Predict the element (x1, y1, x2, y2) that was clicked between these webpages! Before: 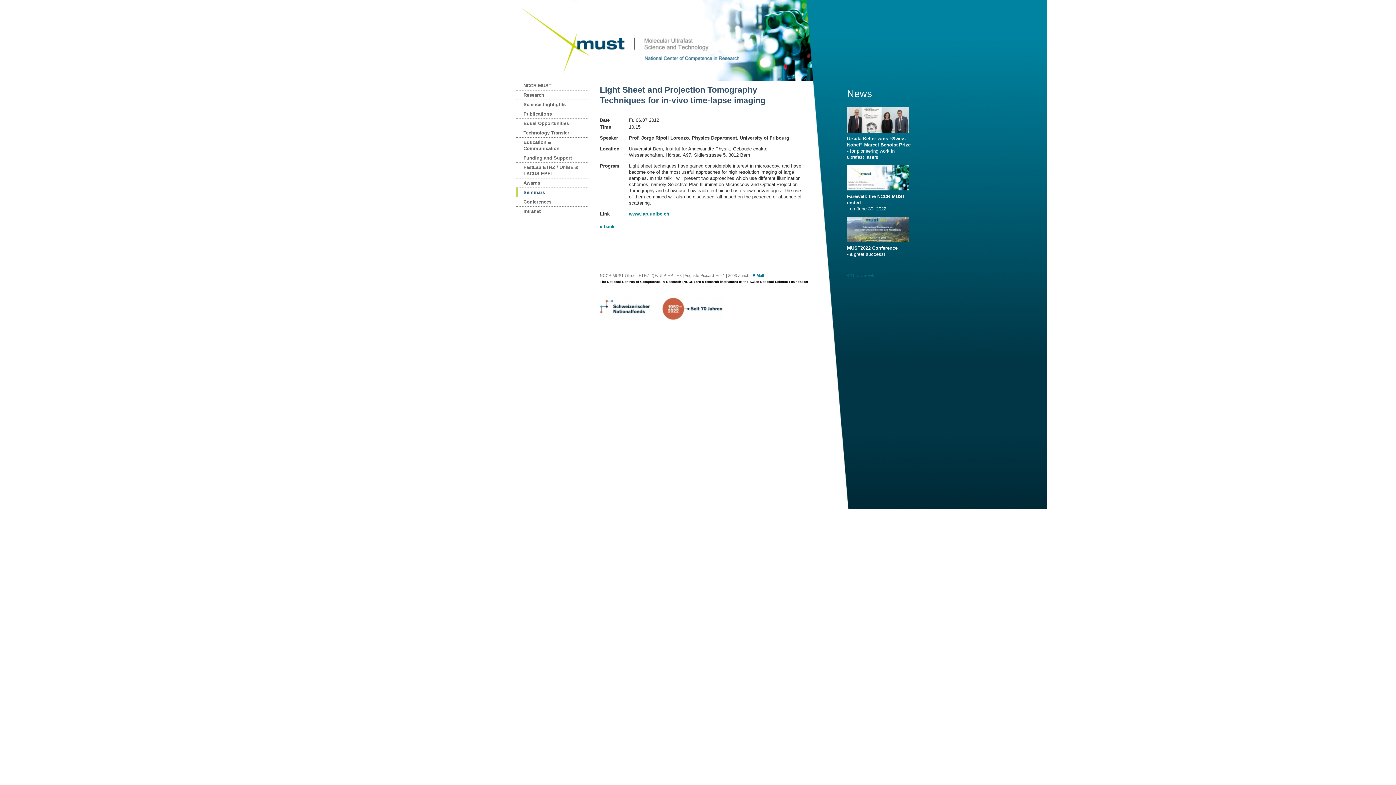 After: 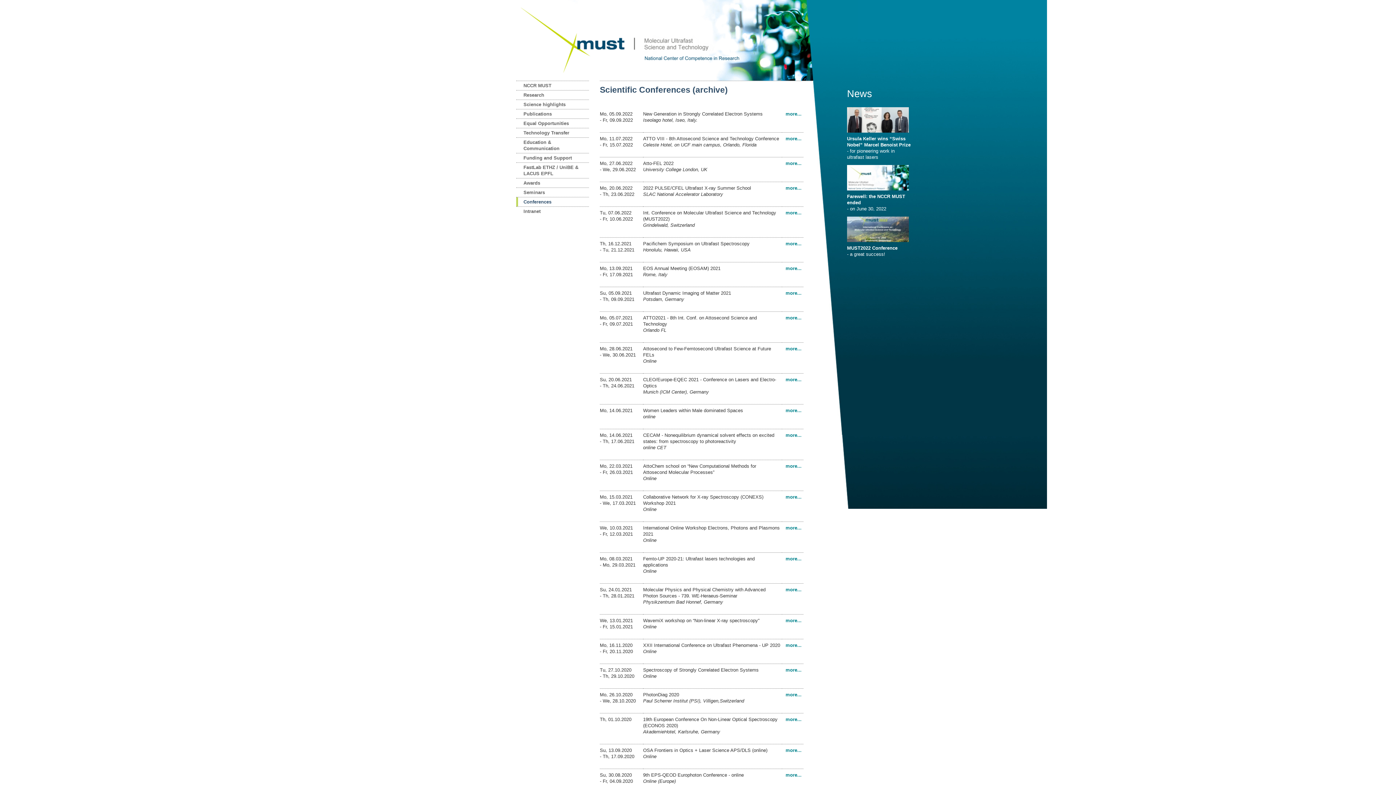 Action: label: Conferences bbox: (516, 197, 589, 206)